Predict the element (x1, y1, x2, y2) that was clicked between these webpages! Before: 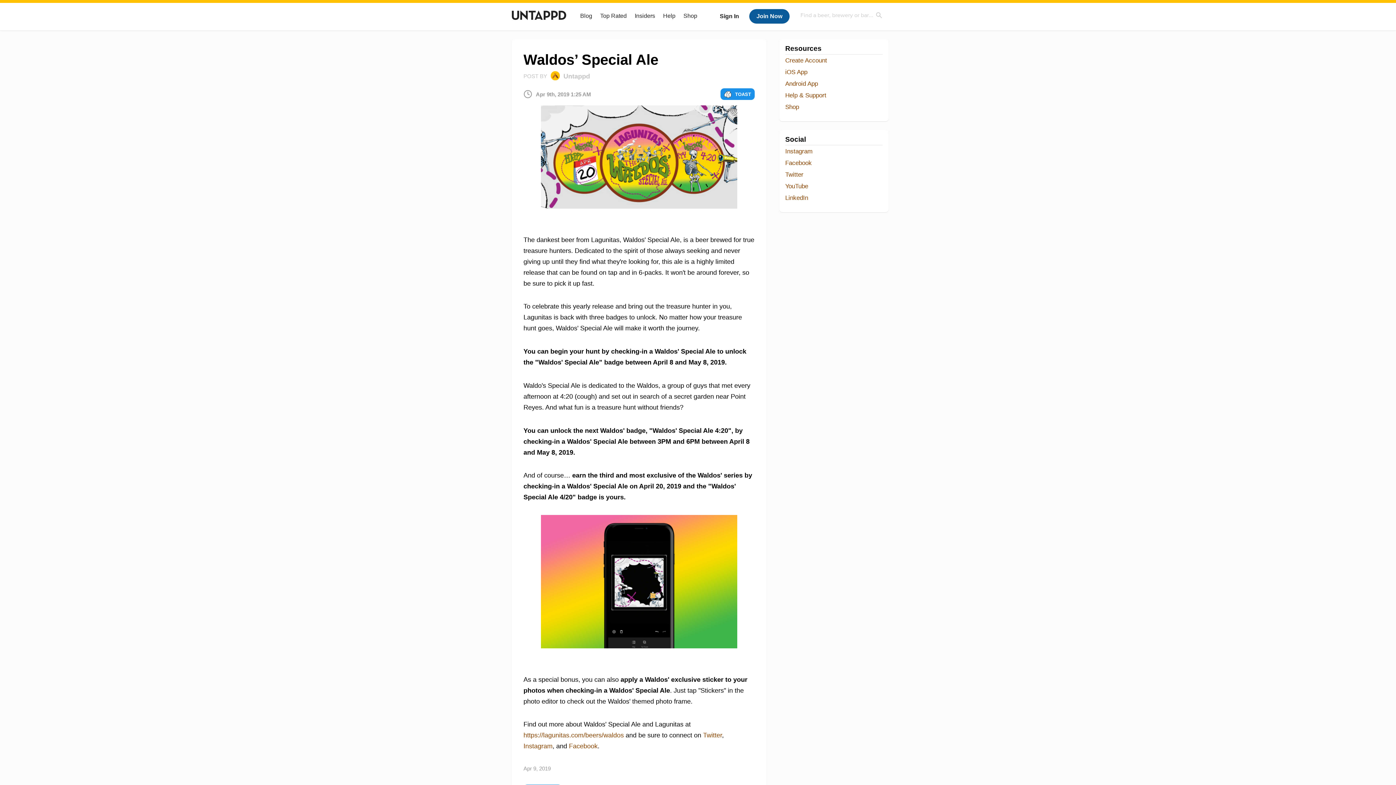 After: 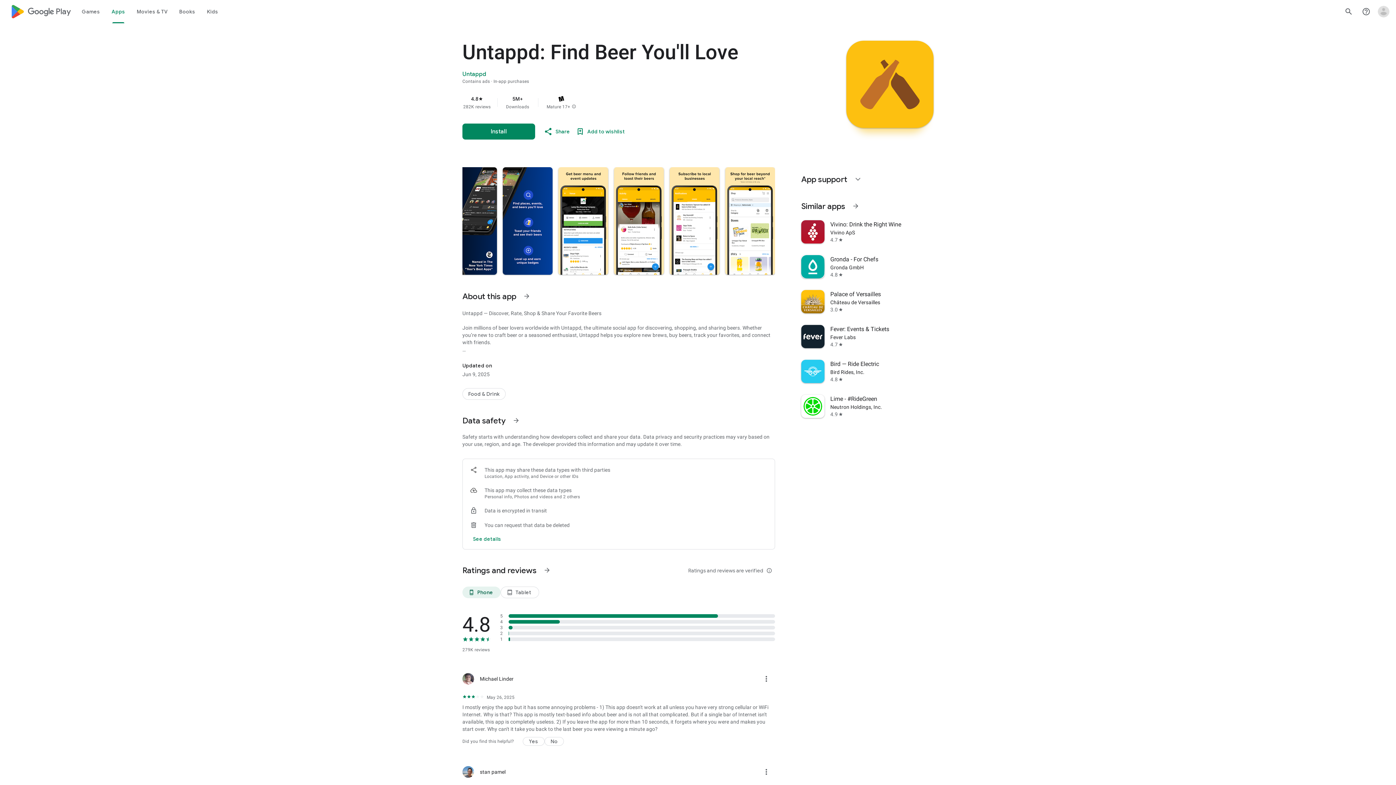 Action: label: Android App bbox: (785, 80, 882, 86)